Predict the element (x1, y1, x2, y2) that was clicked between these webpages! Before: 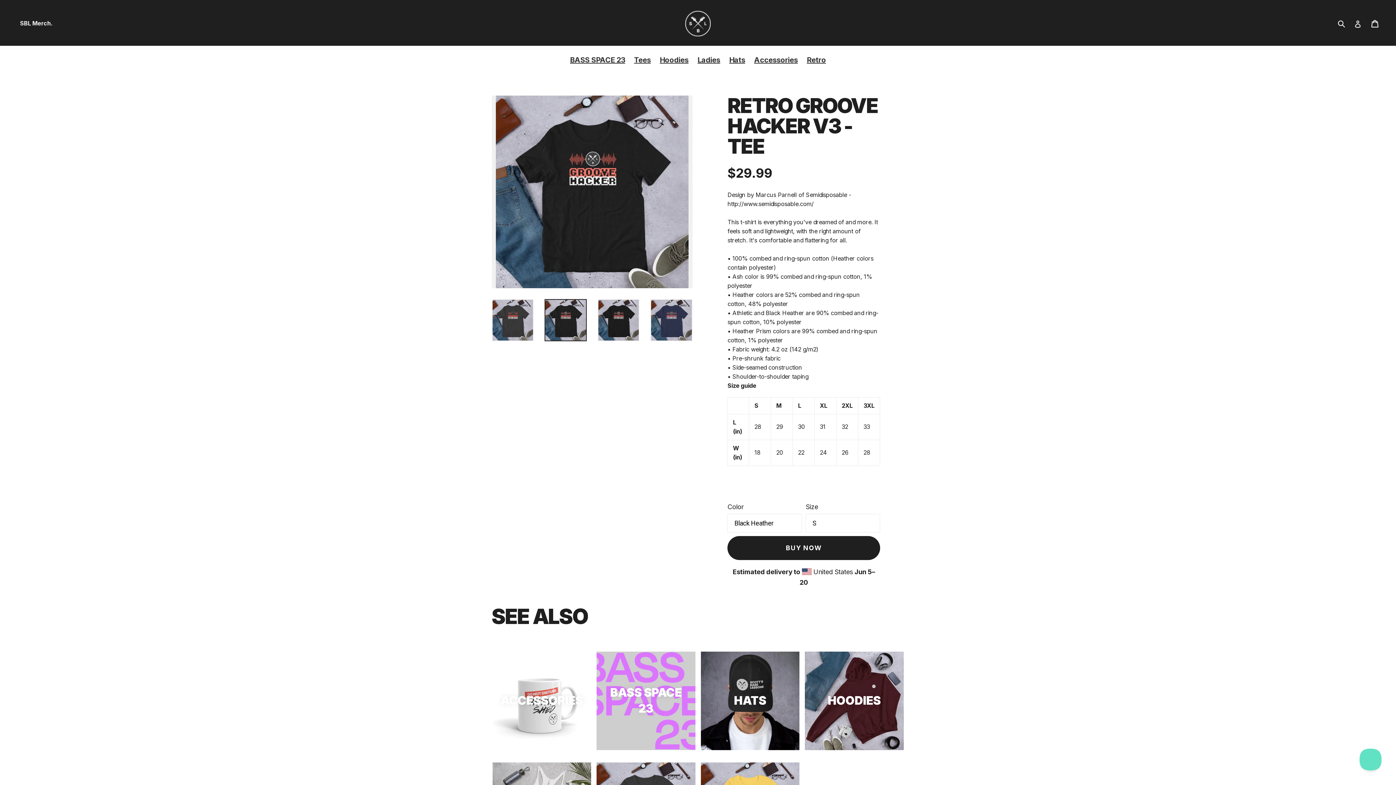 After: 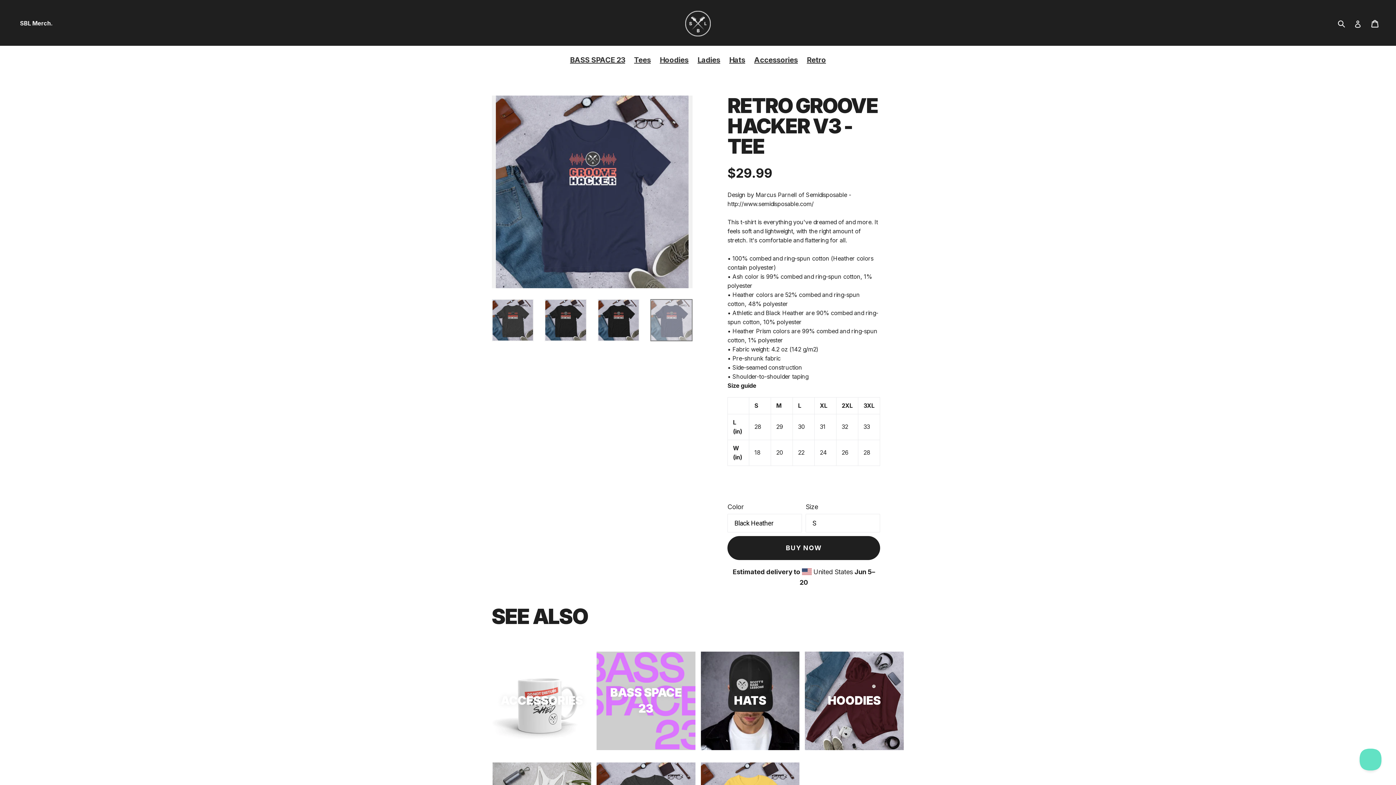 Action: bbox: (650, 299, 692, 341)